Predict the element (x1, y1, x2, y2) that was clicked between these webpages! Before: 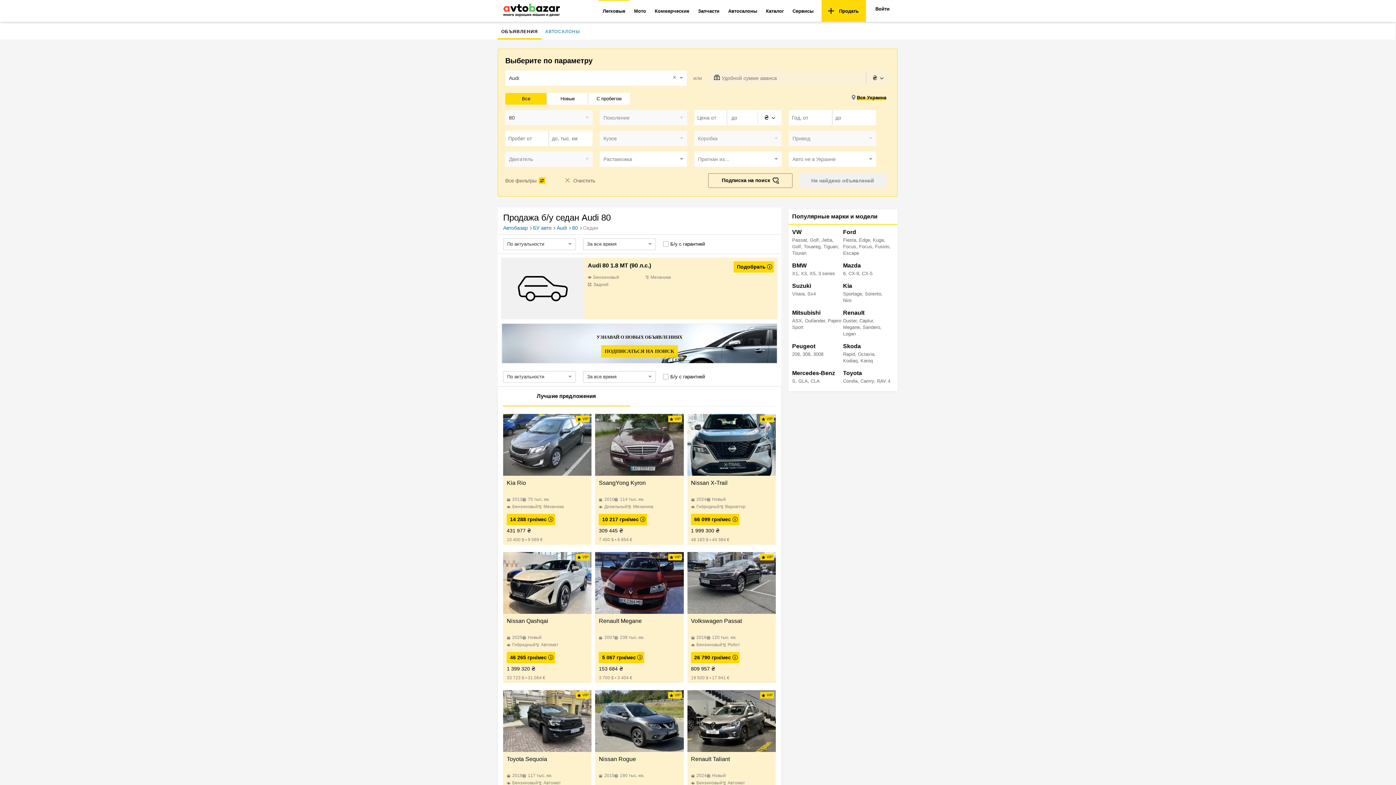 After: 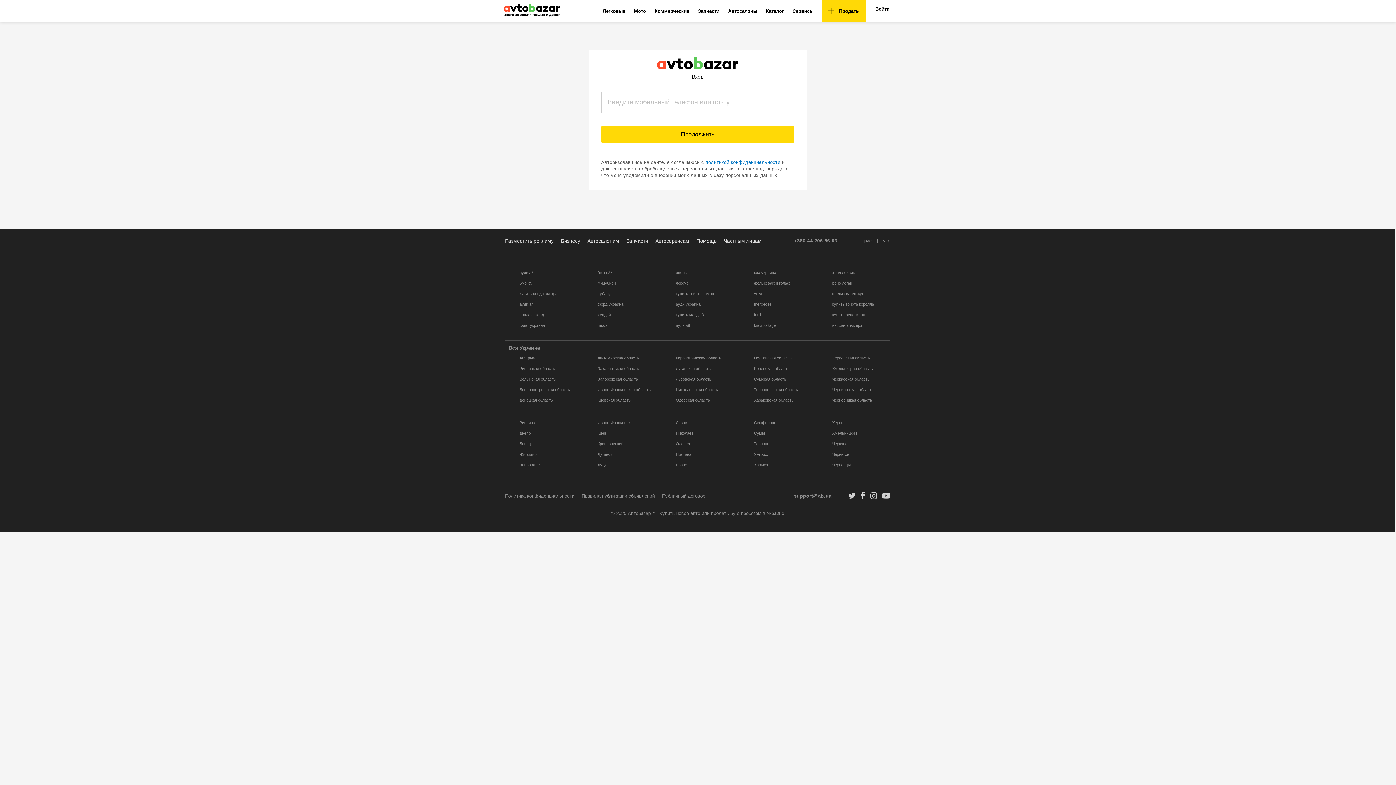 Action: bbox: (869, 0, 897, 21) label: Войти